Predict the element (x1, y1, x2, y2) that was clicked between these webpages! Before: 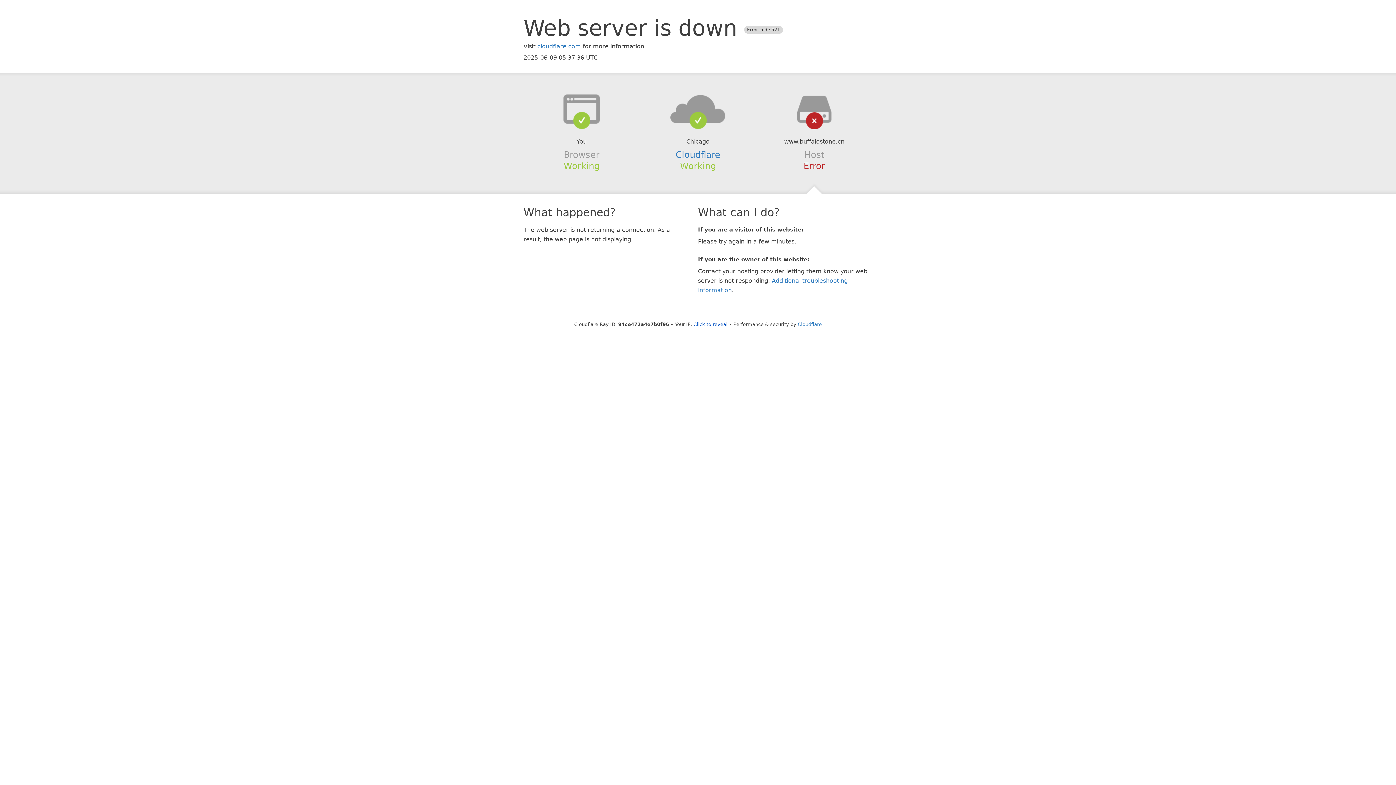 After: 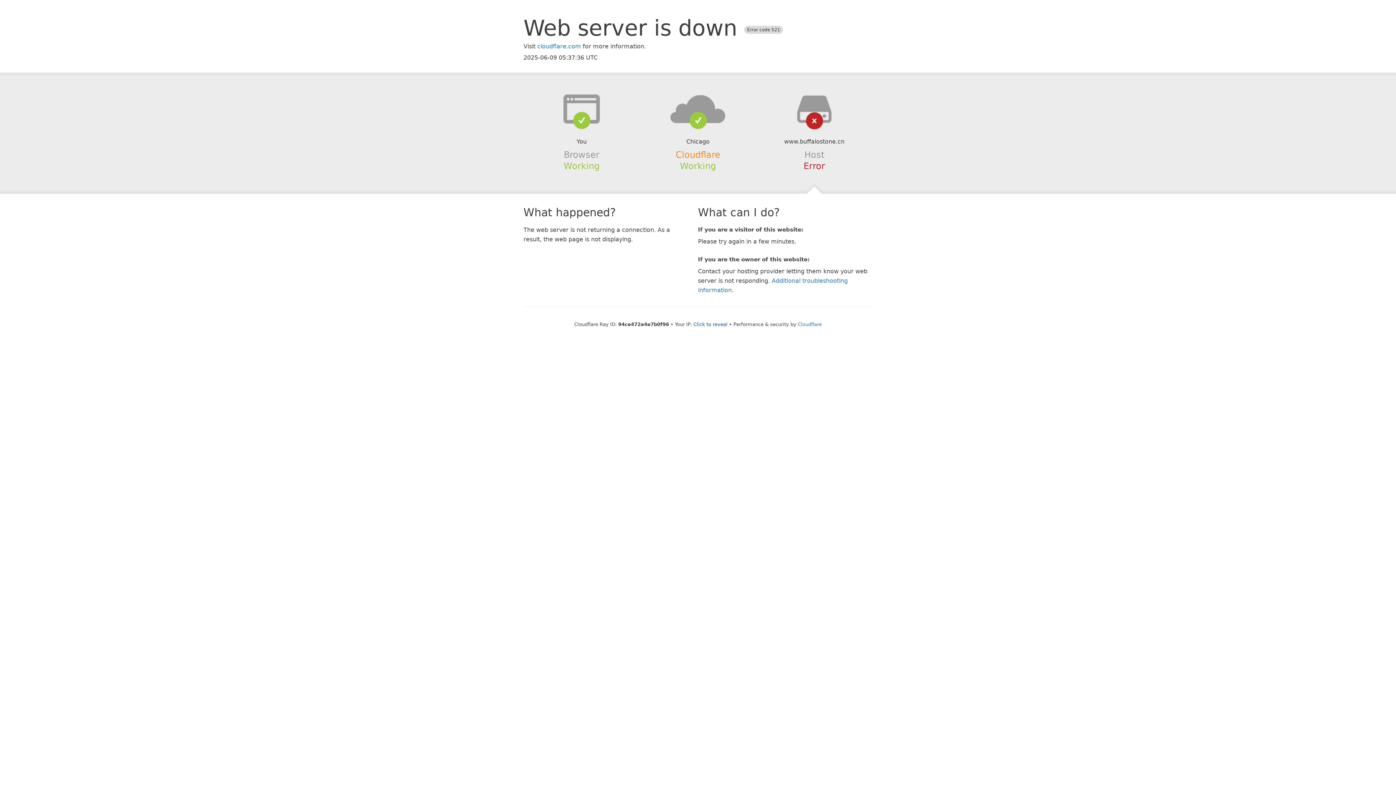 Action: bbox: (675, 149, 720, 159) label: Cloudflare